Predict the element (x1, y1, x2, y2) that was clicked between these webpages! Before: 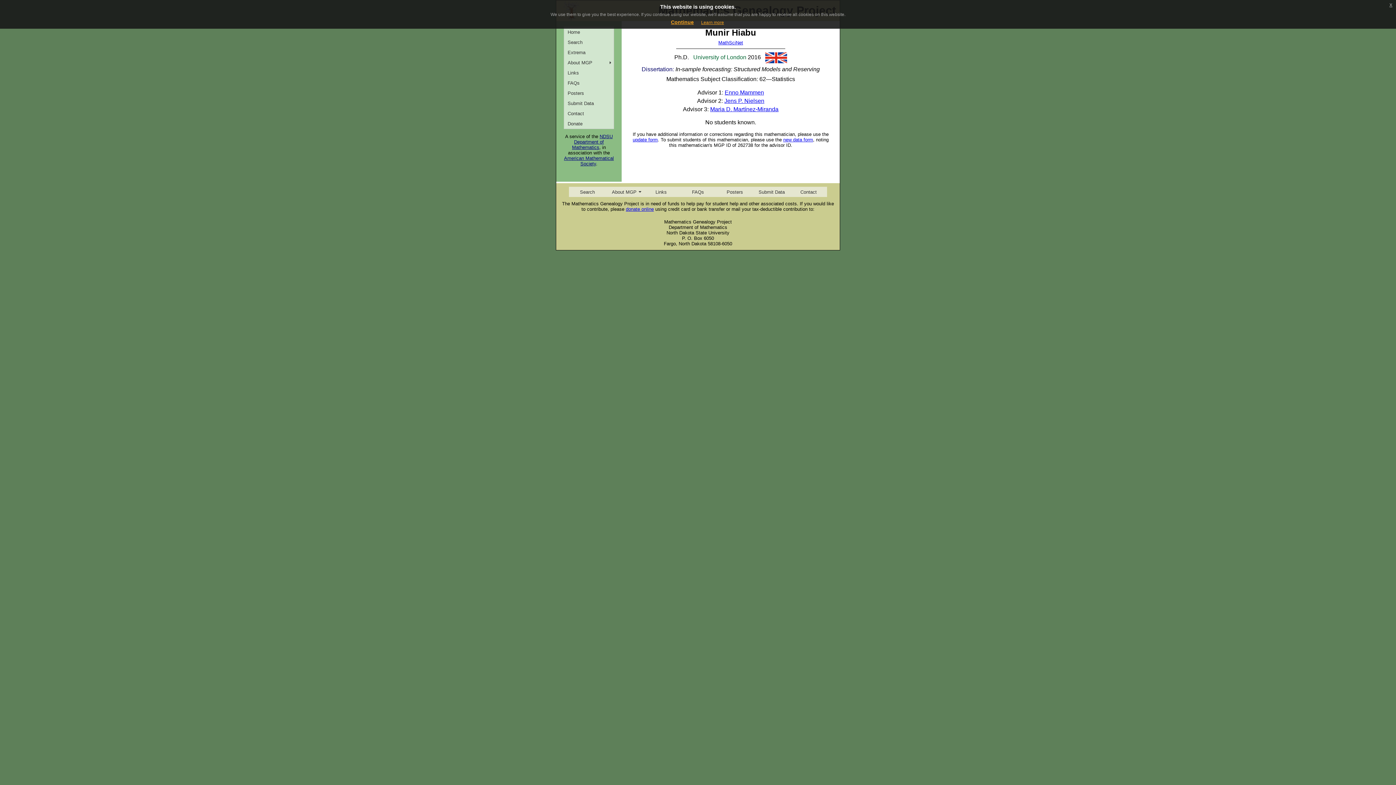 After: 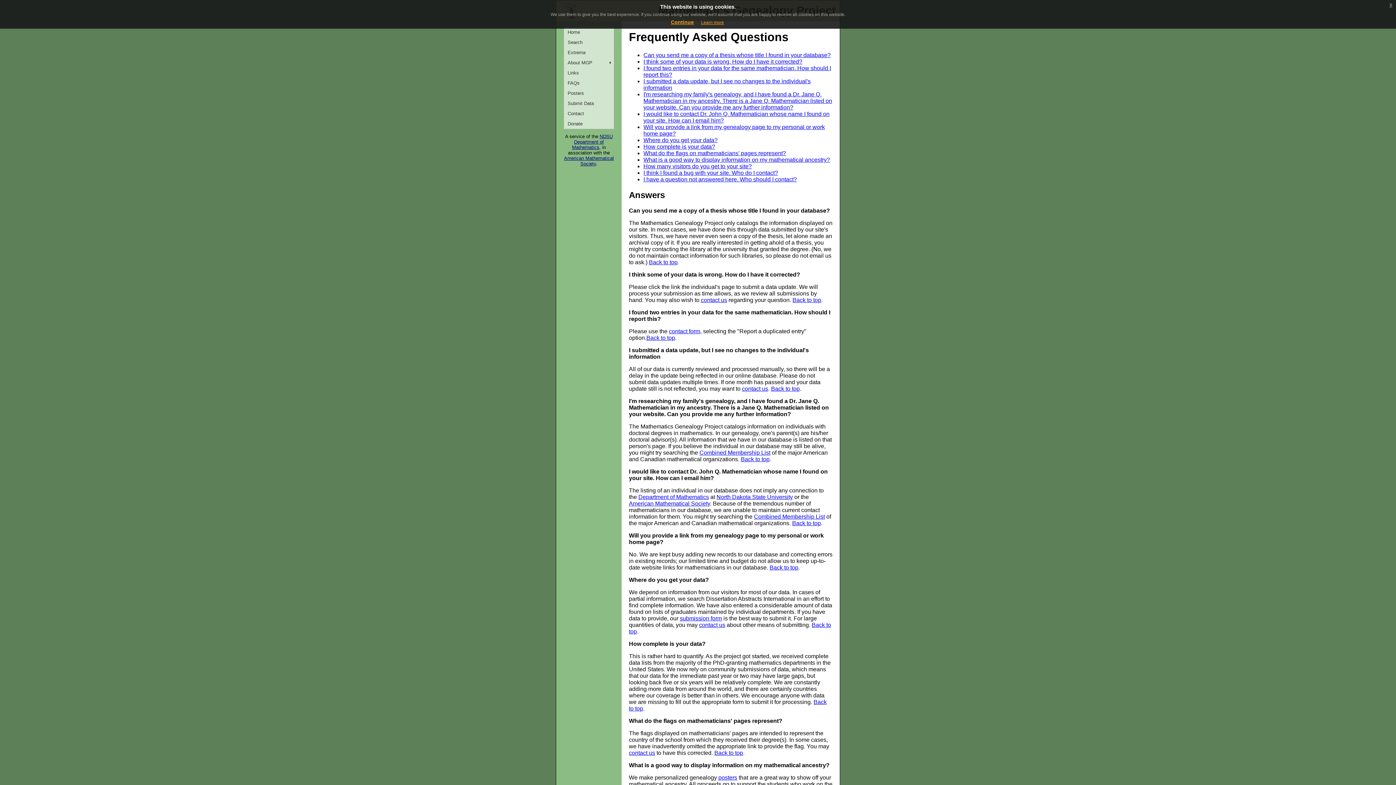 Action: bbox: (564, 77, 613, 88) label: FAQs